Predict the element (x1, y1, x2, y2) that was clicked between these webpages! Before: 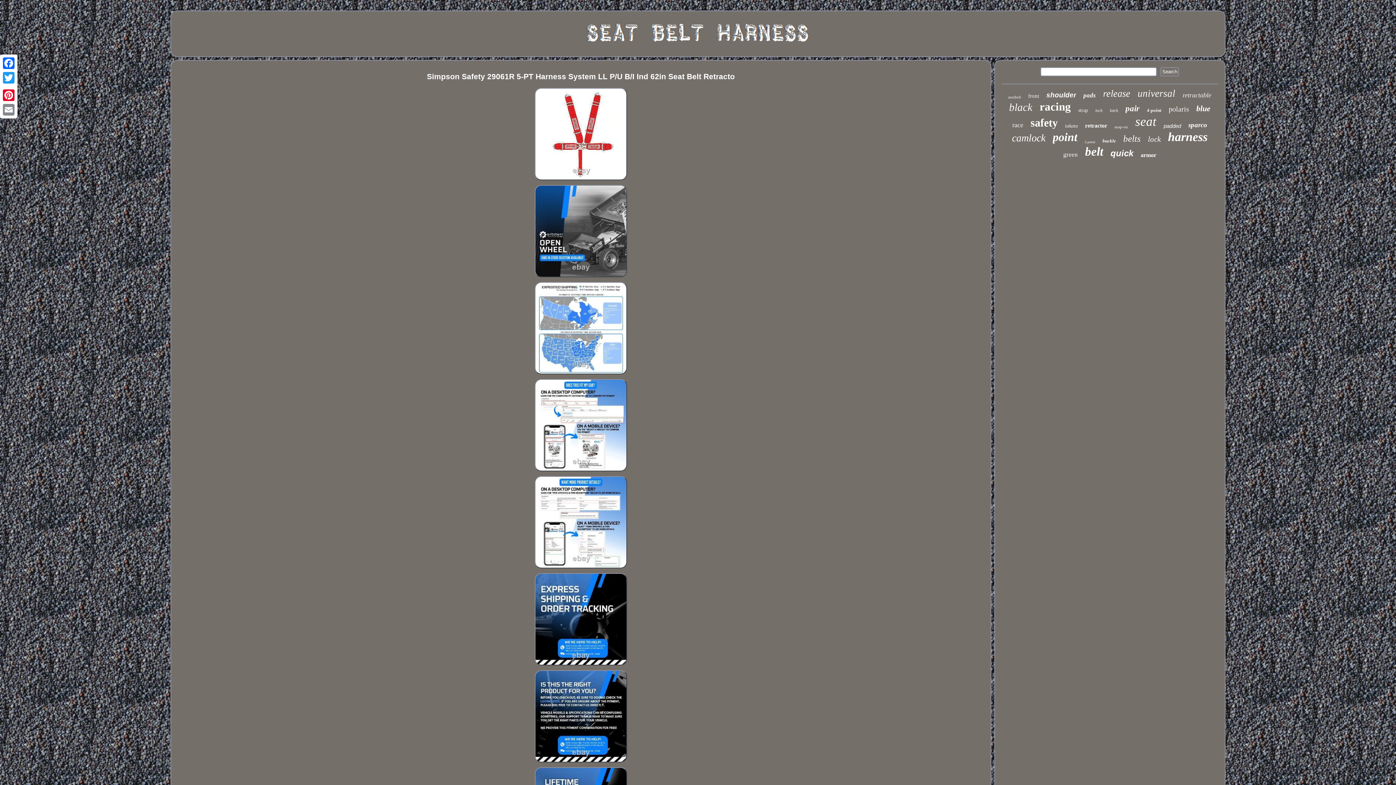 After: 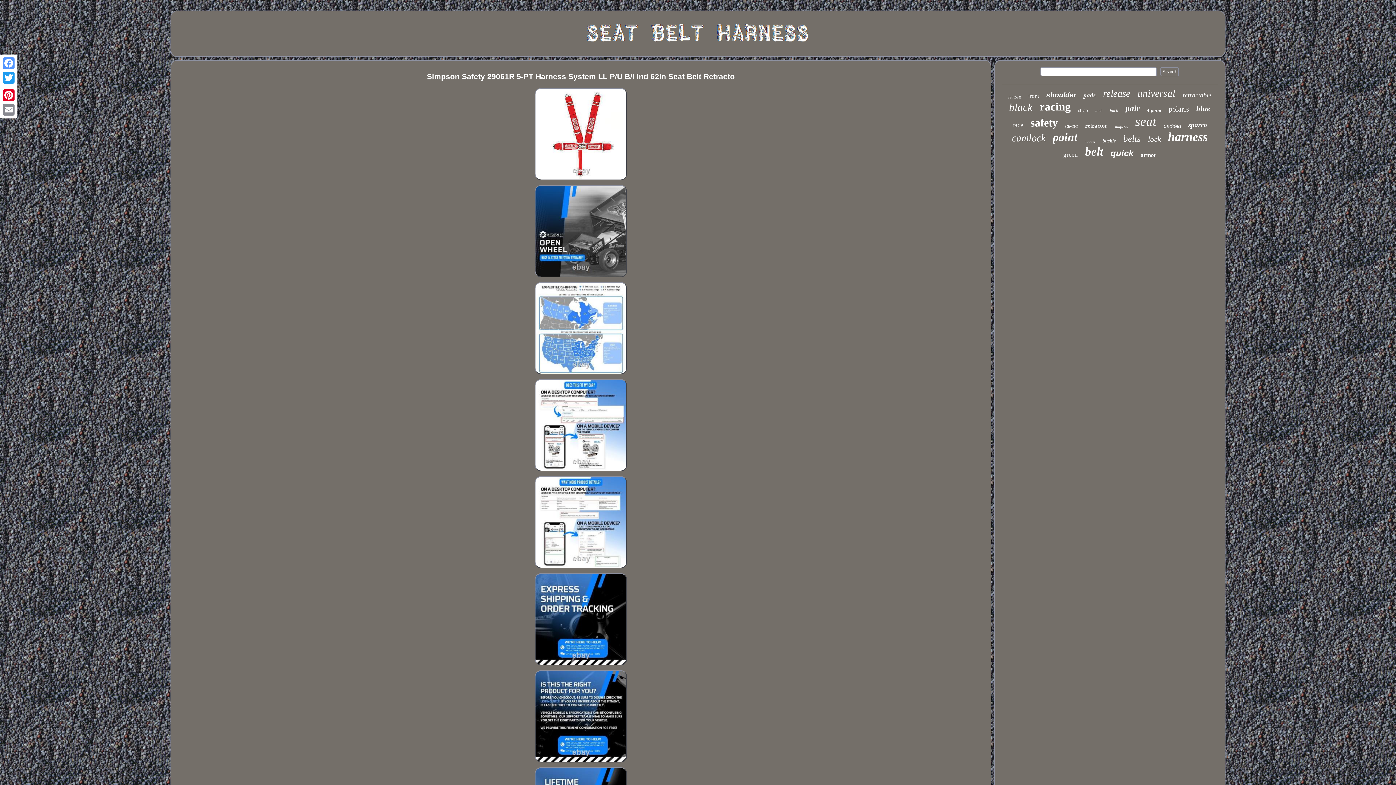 Action: bbox: (1, 56, 16, 70) label: Facebook